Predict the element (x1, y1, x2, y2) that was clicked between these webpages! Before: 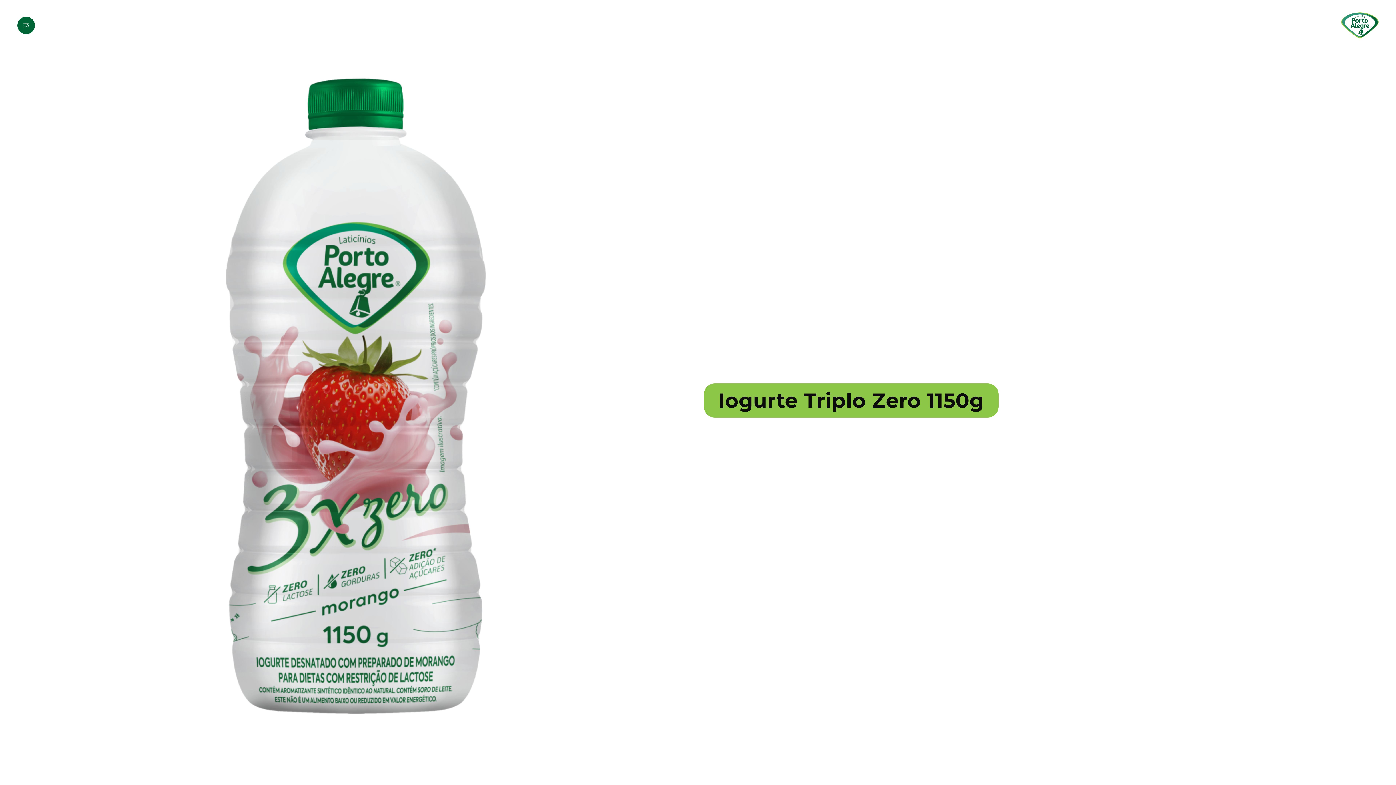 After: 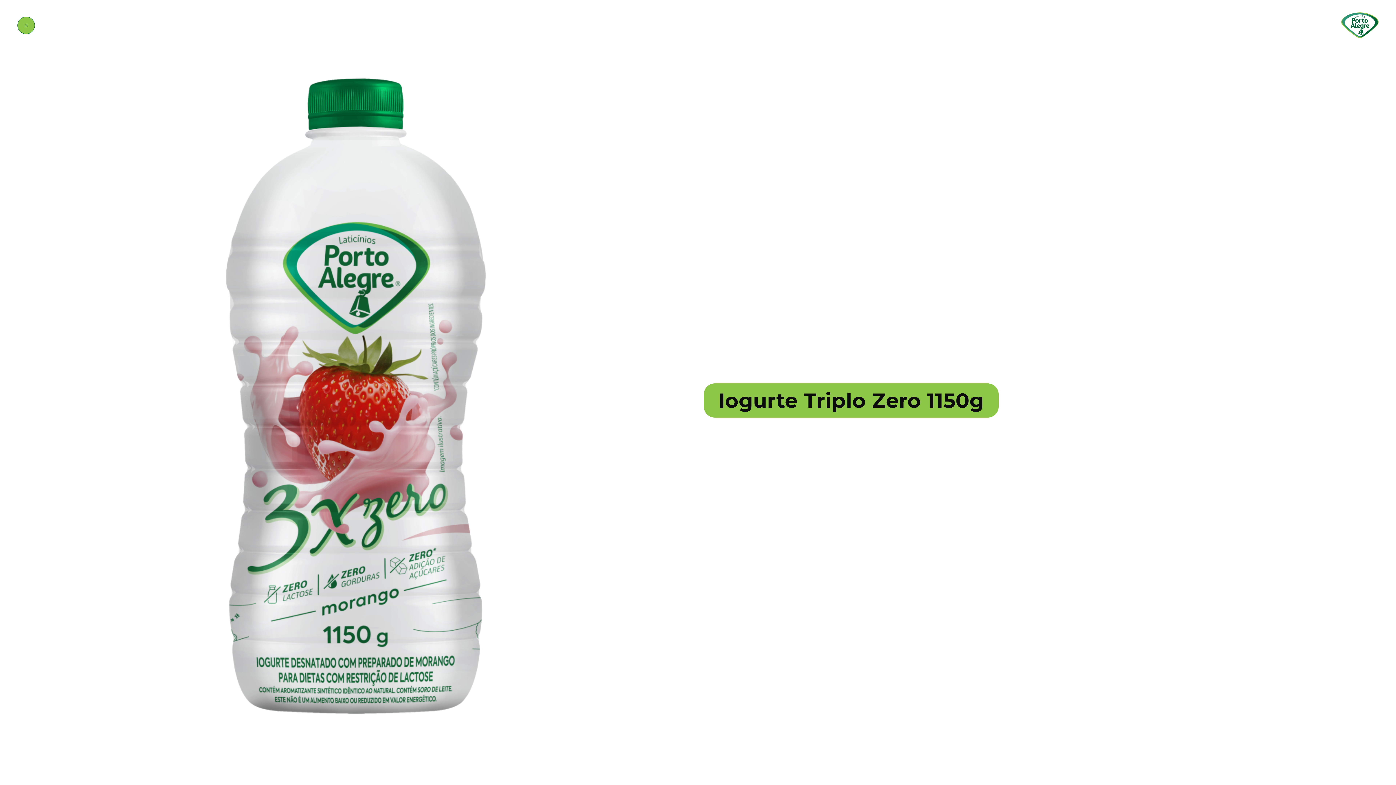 Action: bbox: (17, 16, 34, 34)